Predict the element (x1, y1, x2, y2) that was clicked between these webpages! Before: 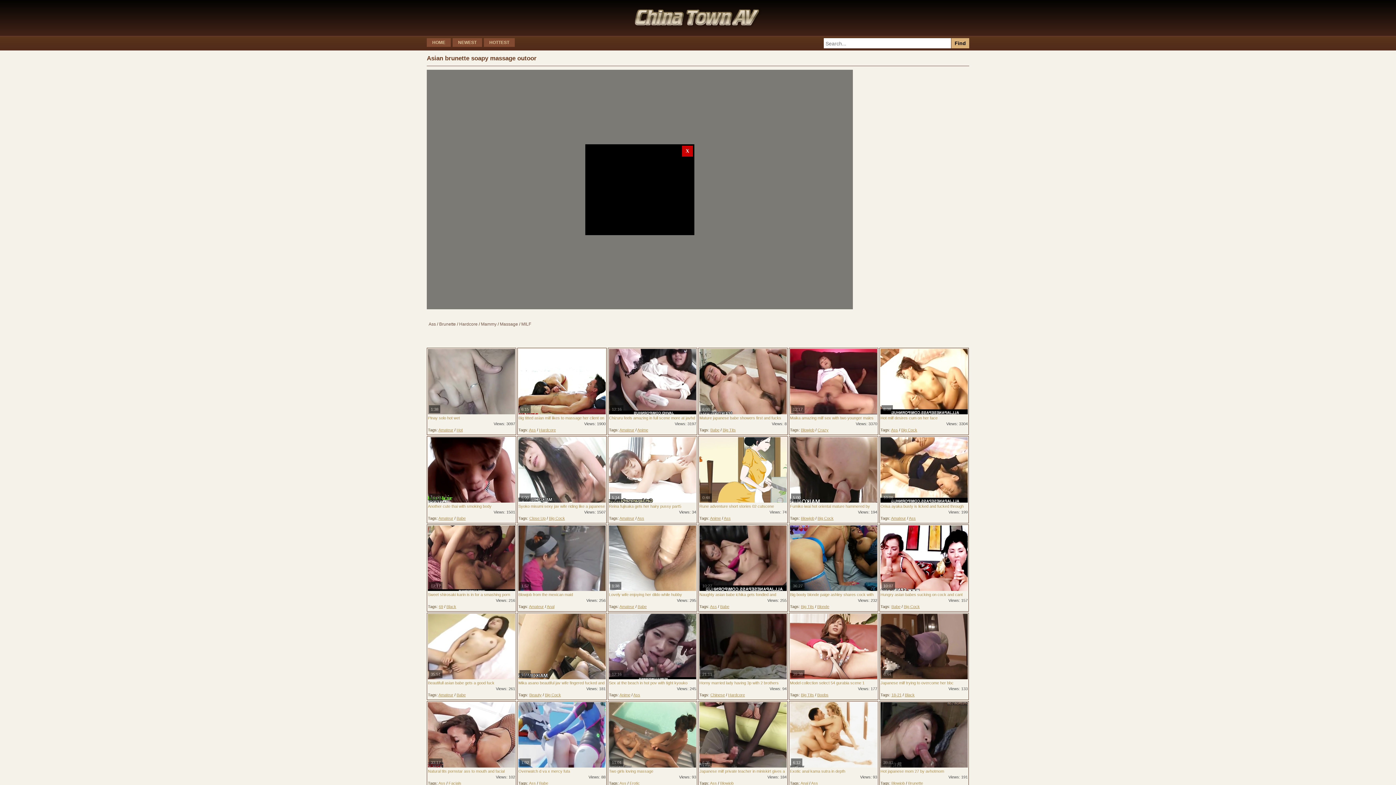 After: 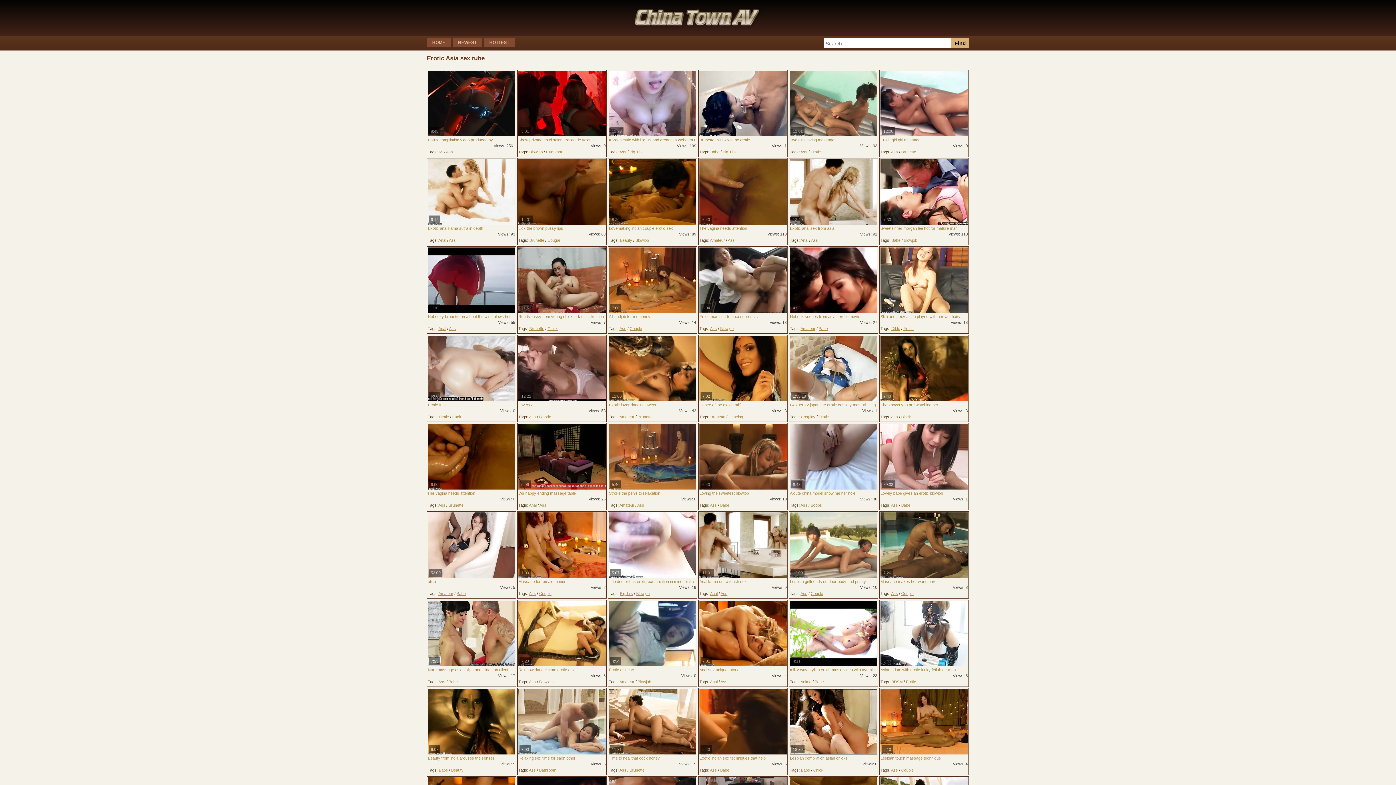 Action: label: Erotic bbox: (629, 781, 640, 785)